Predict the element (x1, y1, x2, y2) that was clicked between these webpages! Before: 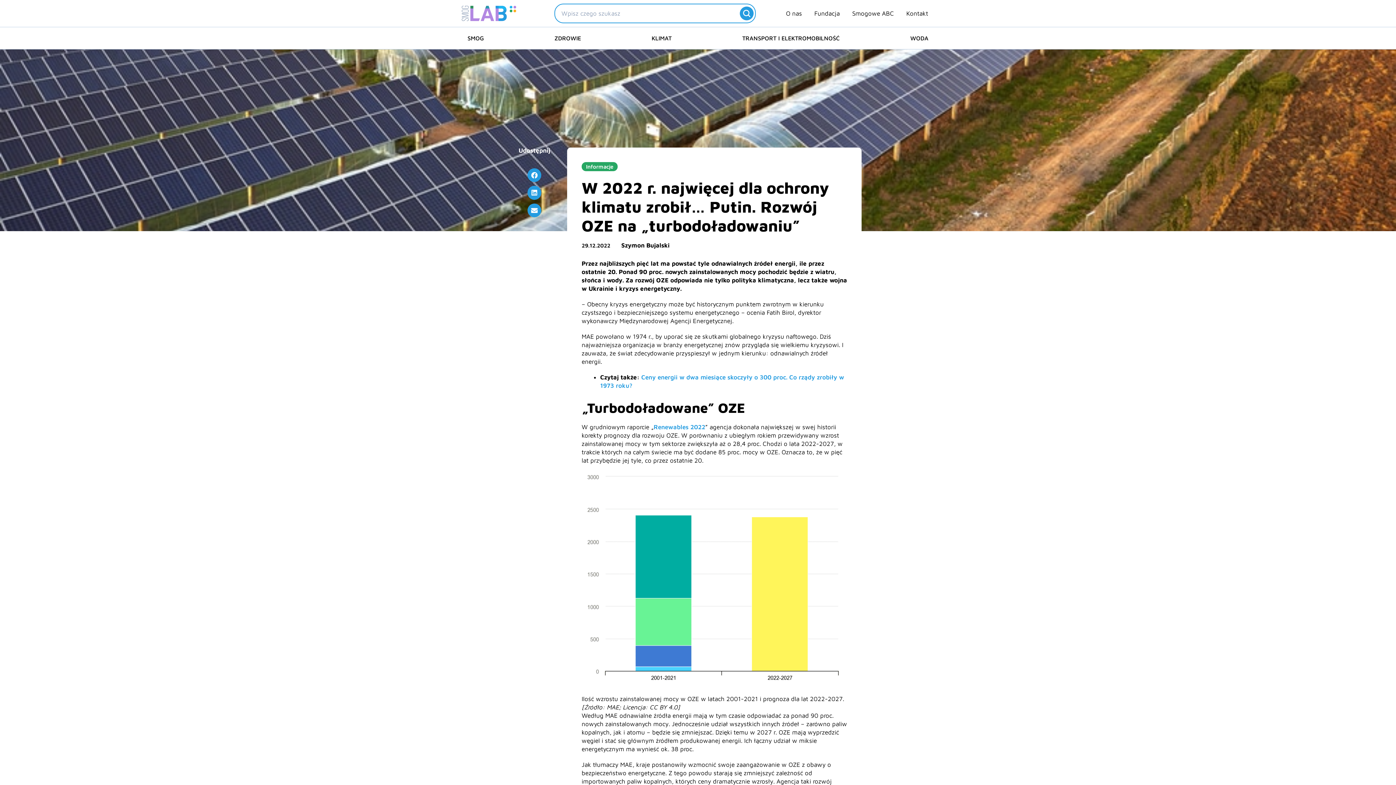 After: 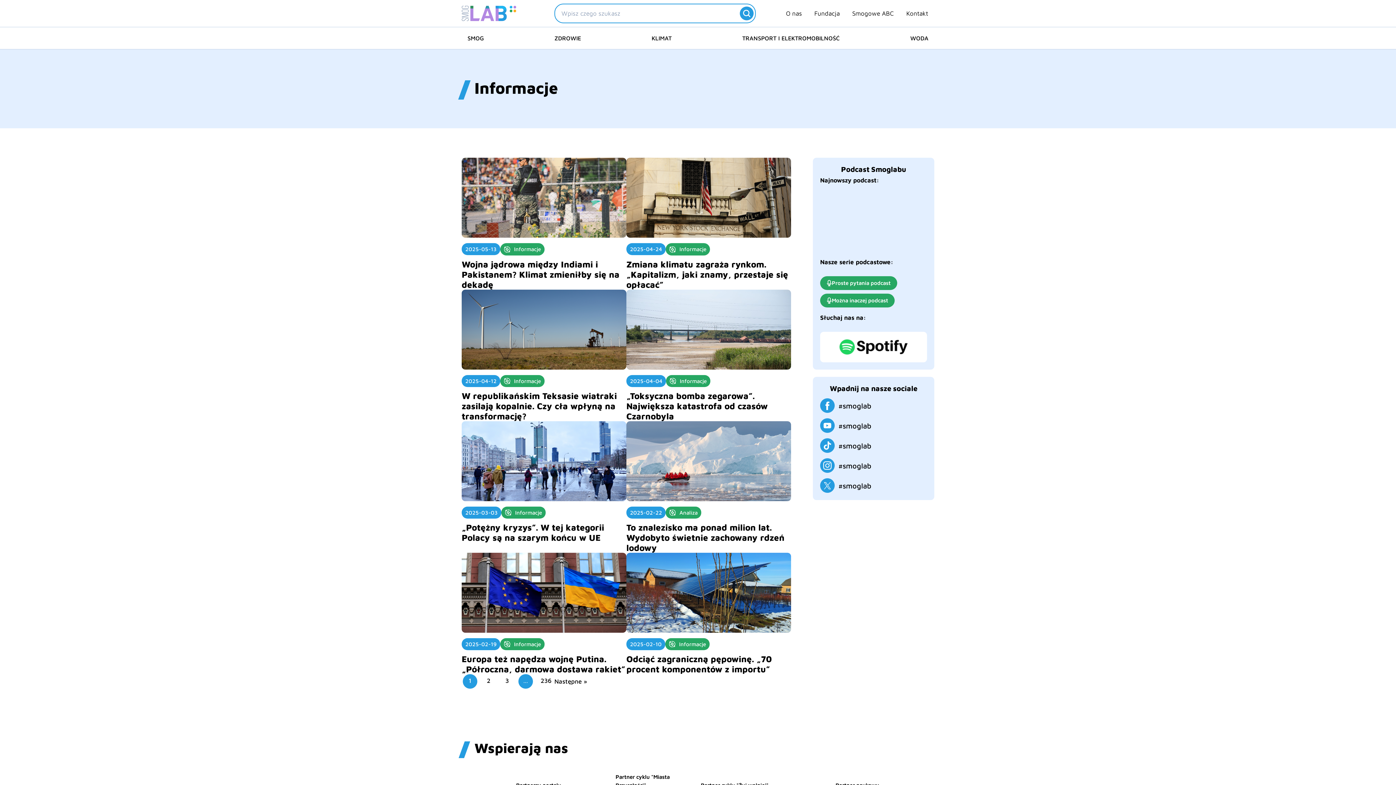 Action: bbox: (581, 162, 617, 171) label: Informacje